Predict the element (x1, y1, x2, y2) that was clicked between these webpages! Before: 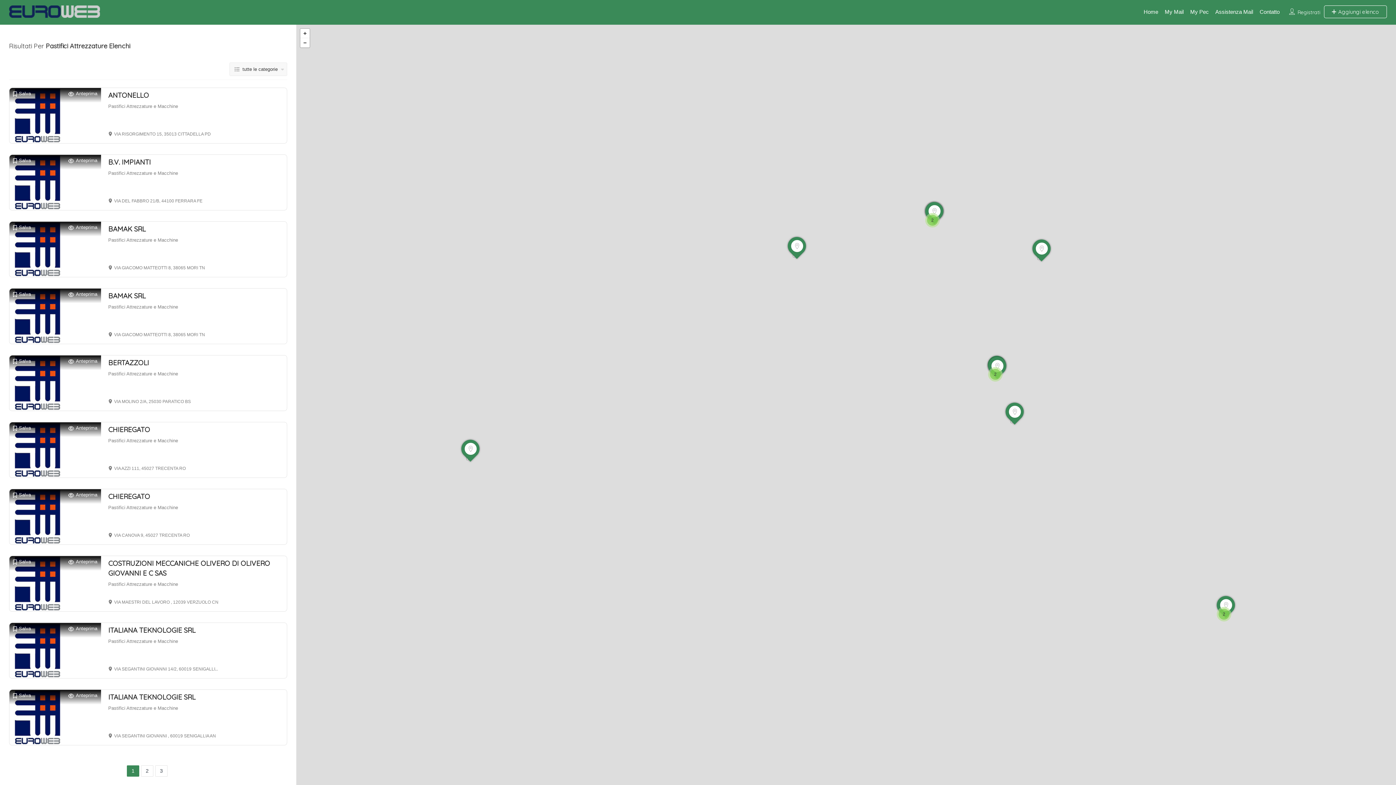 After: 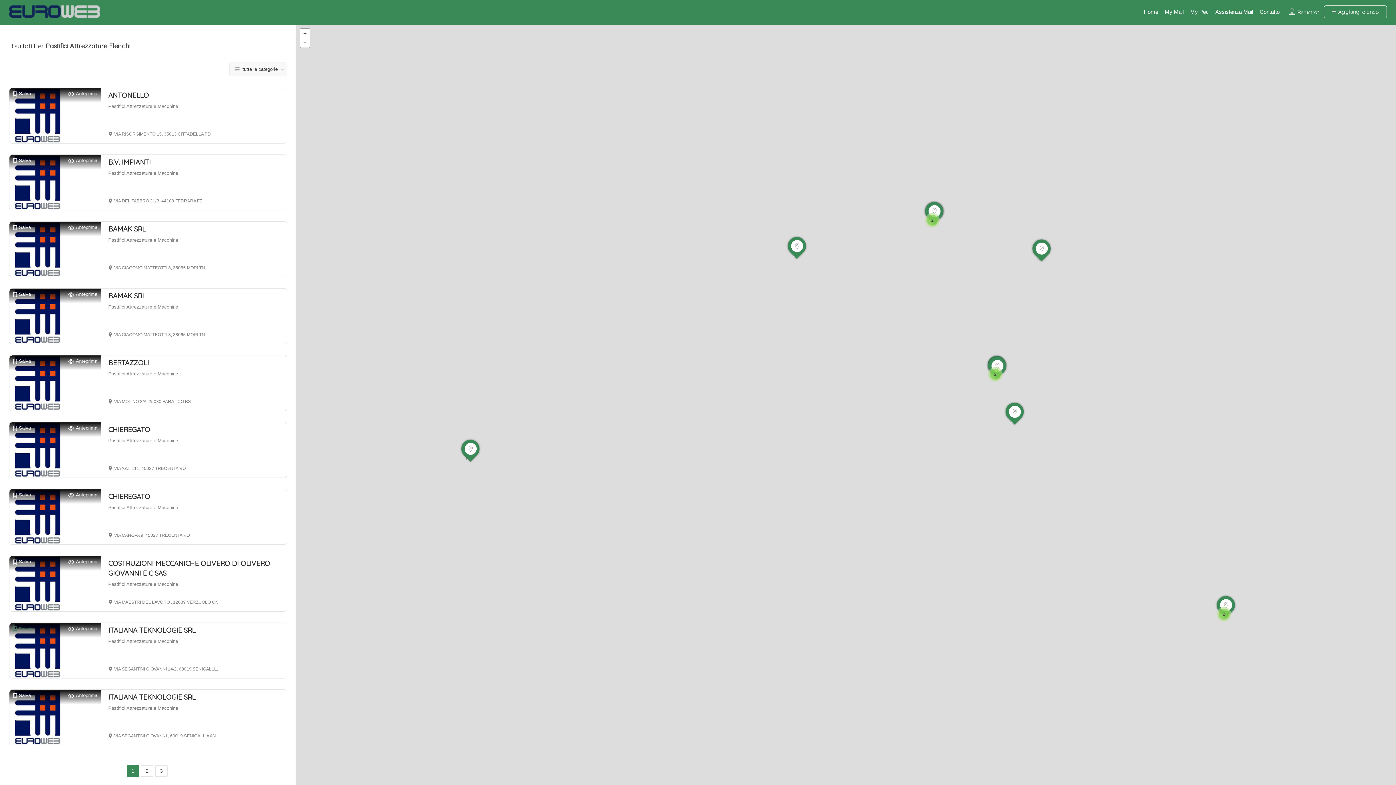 Action: bbox: (13, 624, 30, 633) label: Salva